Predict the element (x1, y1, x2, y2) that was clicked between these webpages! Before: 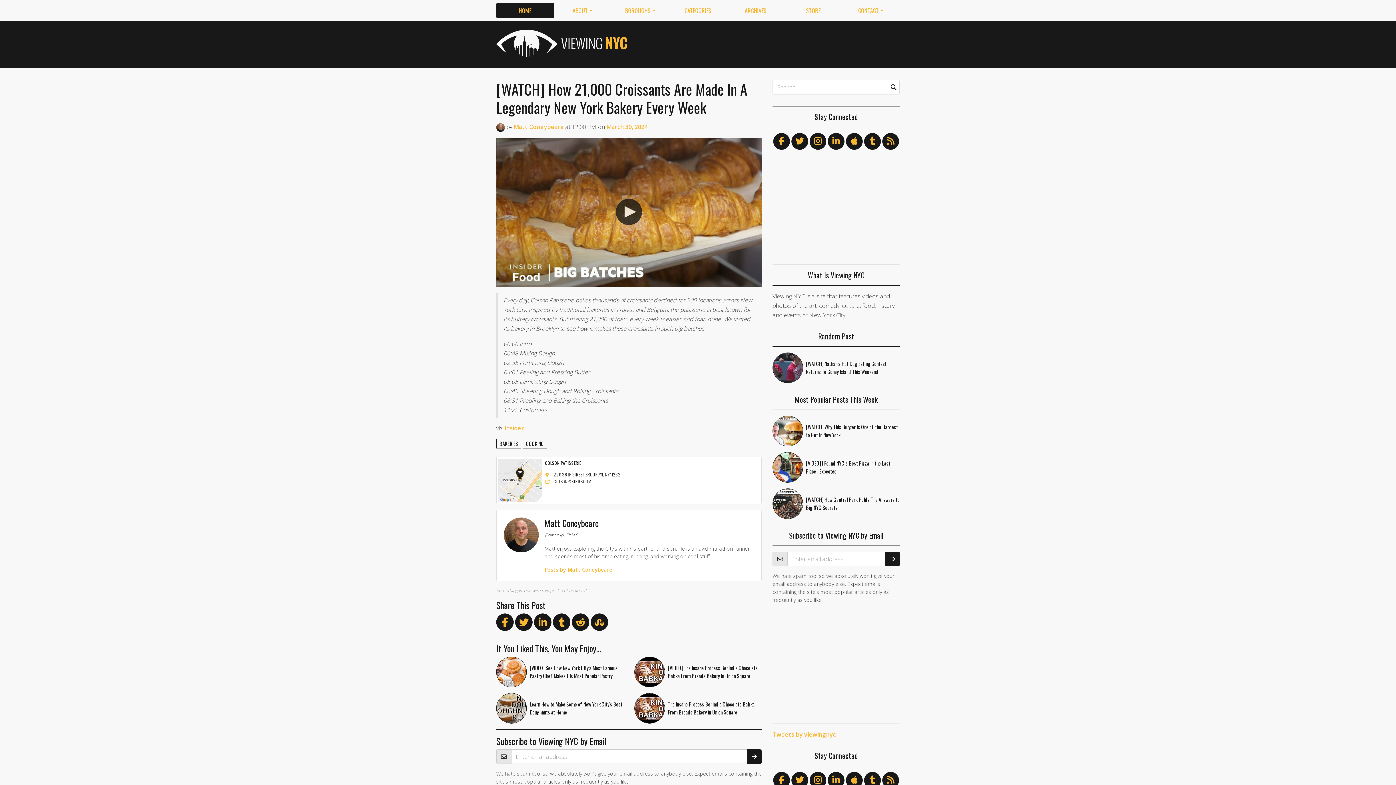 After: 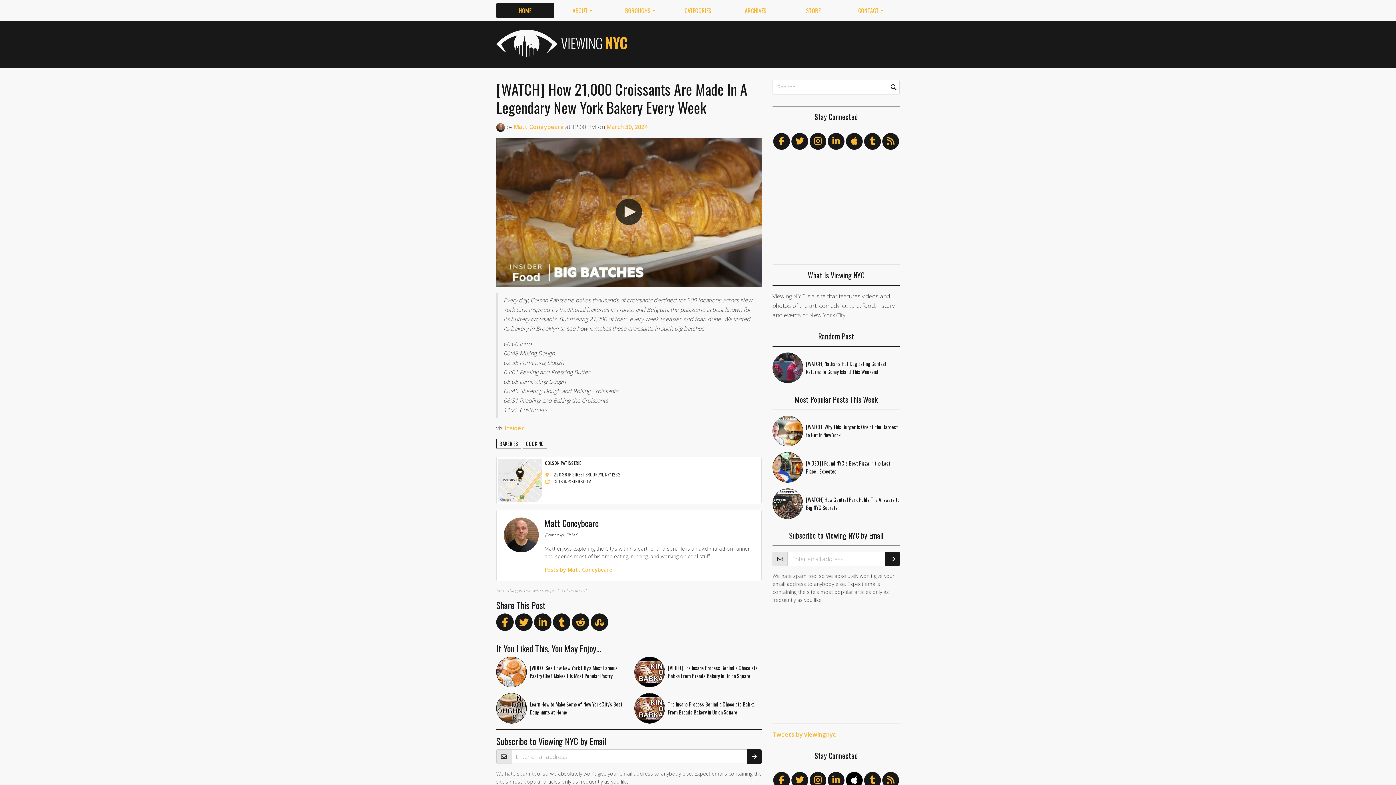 Action: bbox: (846, 777, 862, 785)